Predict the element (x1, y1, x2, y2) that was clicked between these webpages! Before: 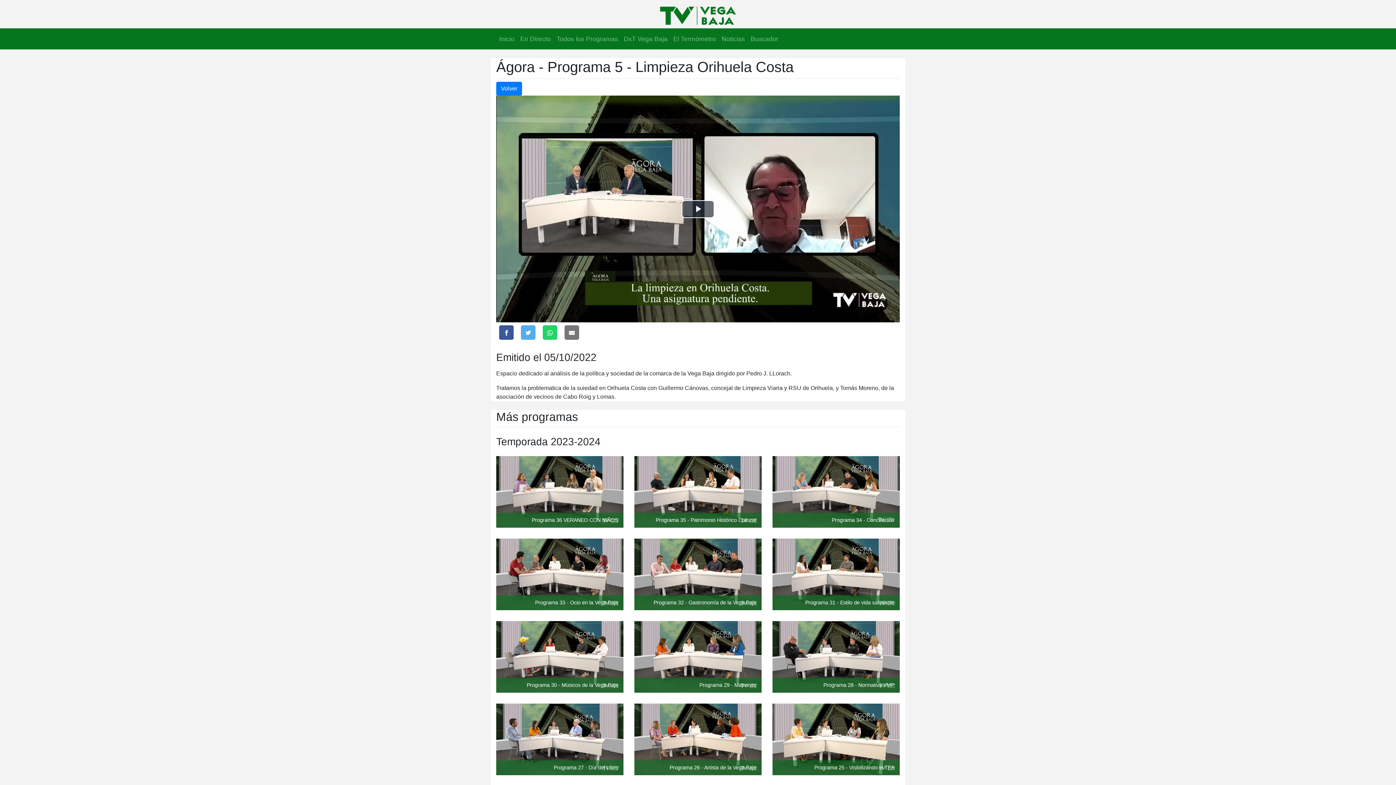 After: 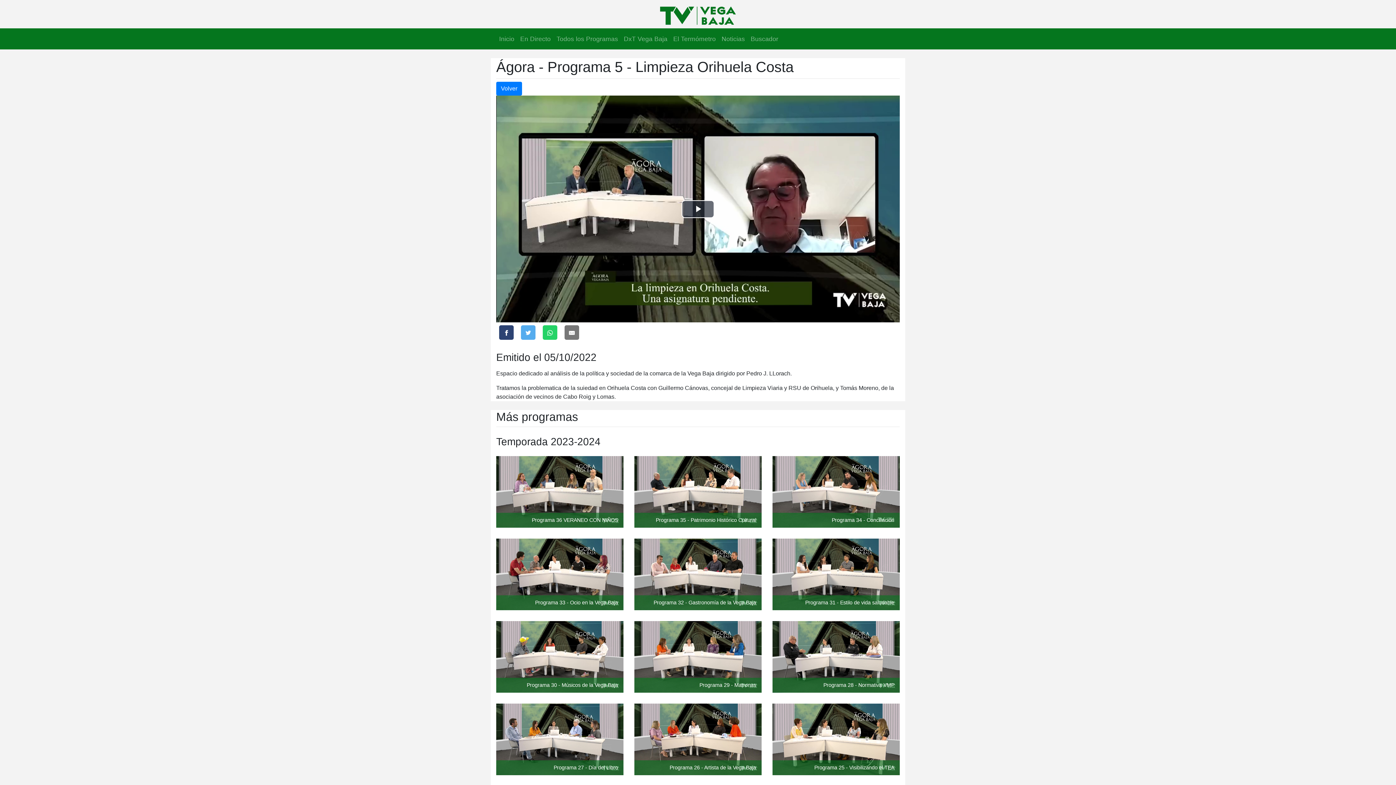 Action: label: Facebook bbox: (499, 325, 513, 340)